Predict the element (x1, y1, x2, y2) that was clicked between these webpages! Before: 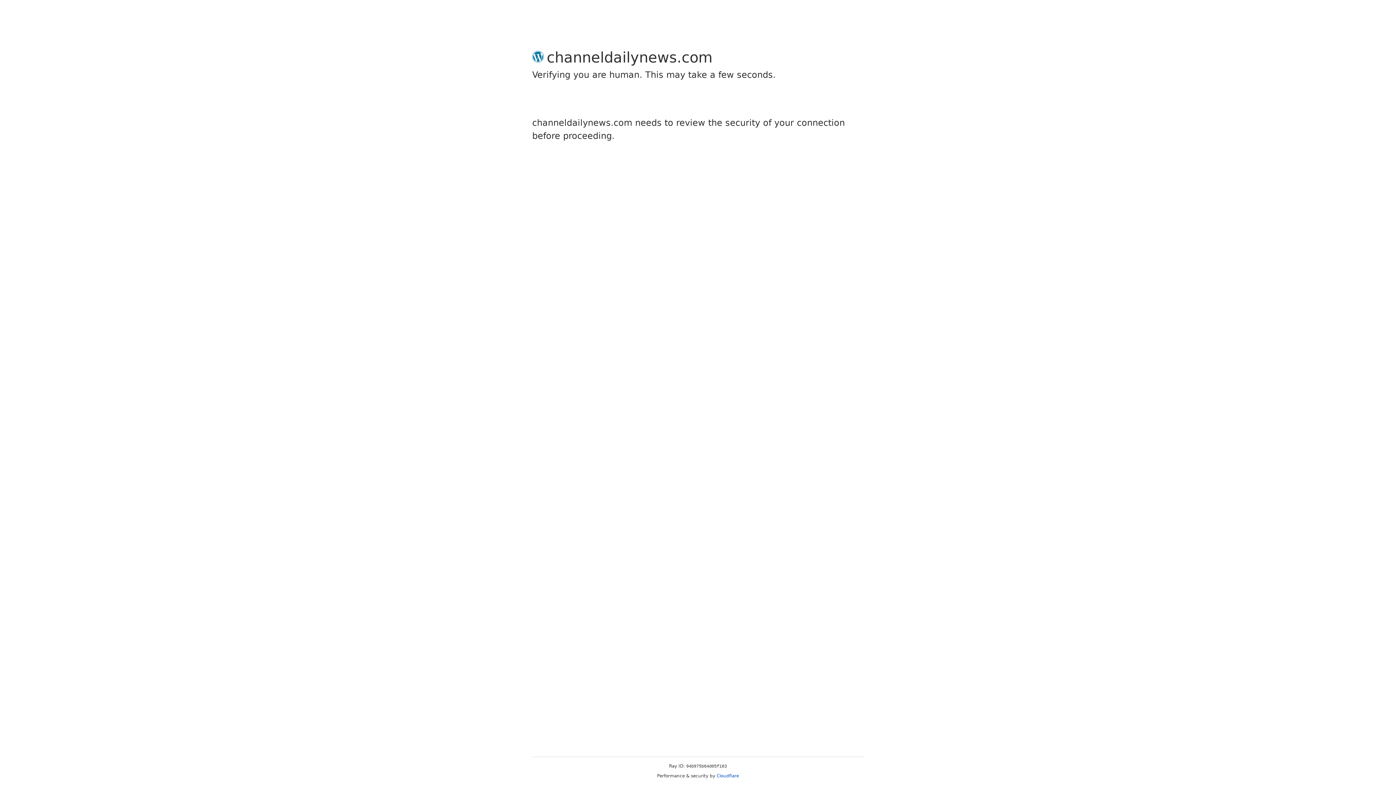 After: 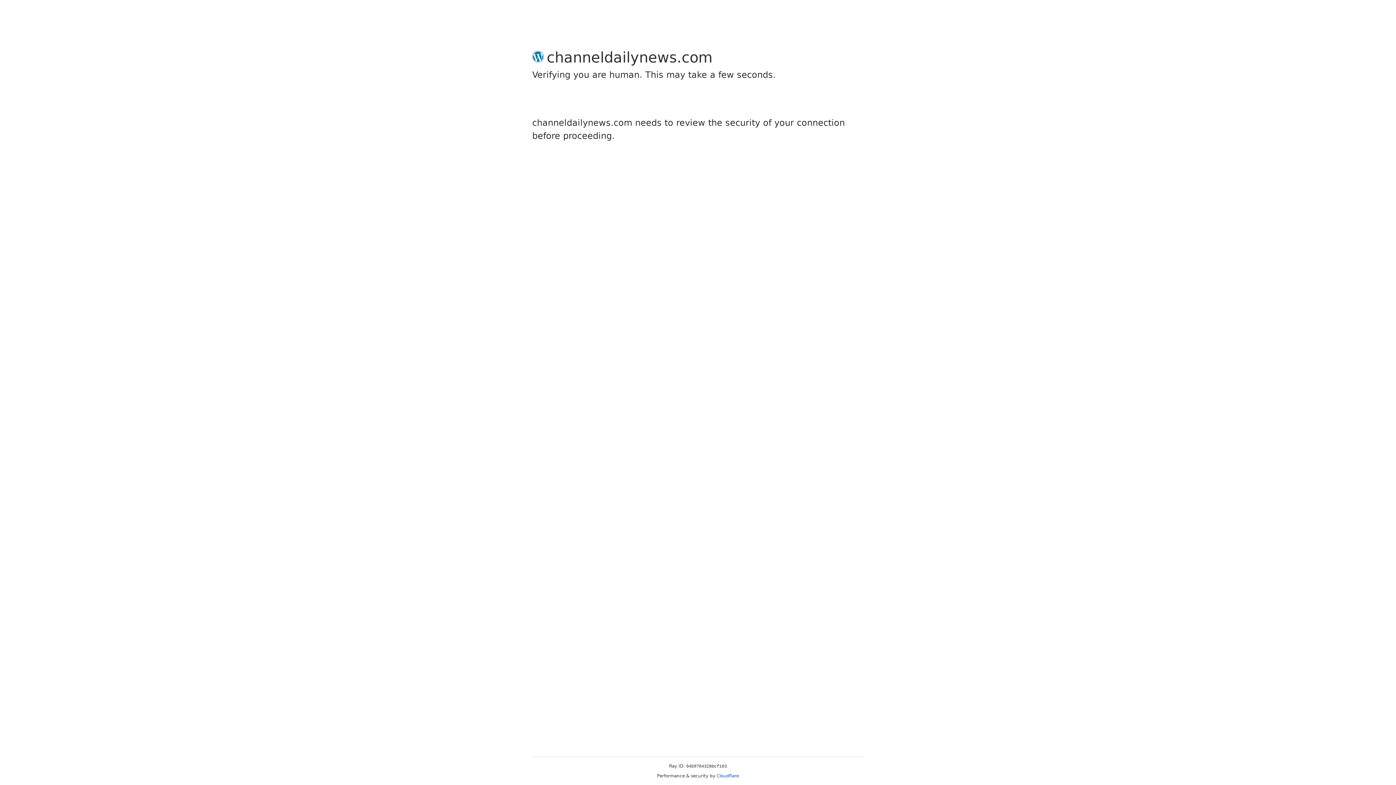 Action: bbox: (716, 773, 739, 778) label: Cloudflare